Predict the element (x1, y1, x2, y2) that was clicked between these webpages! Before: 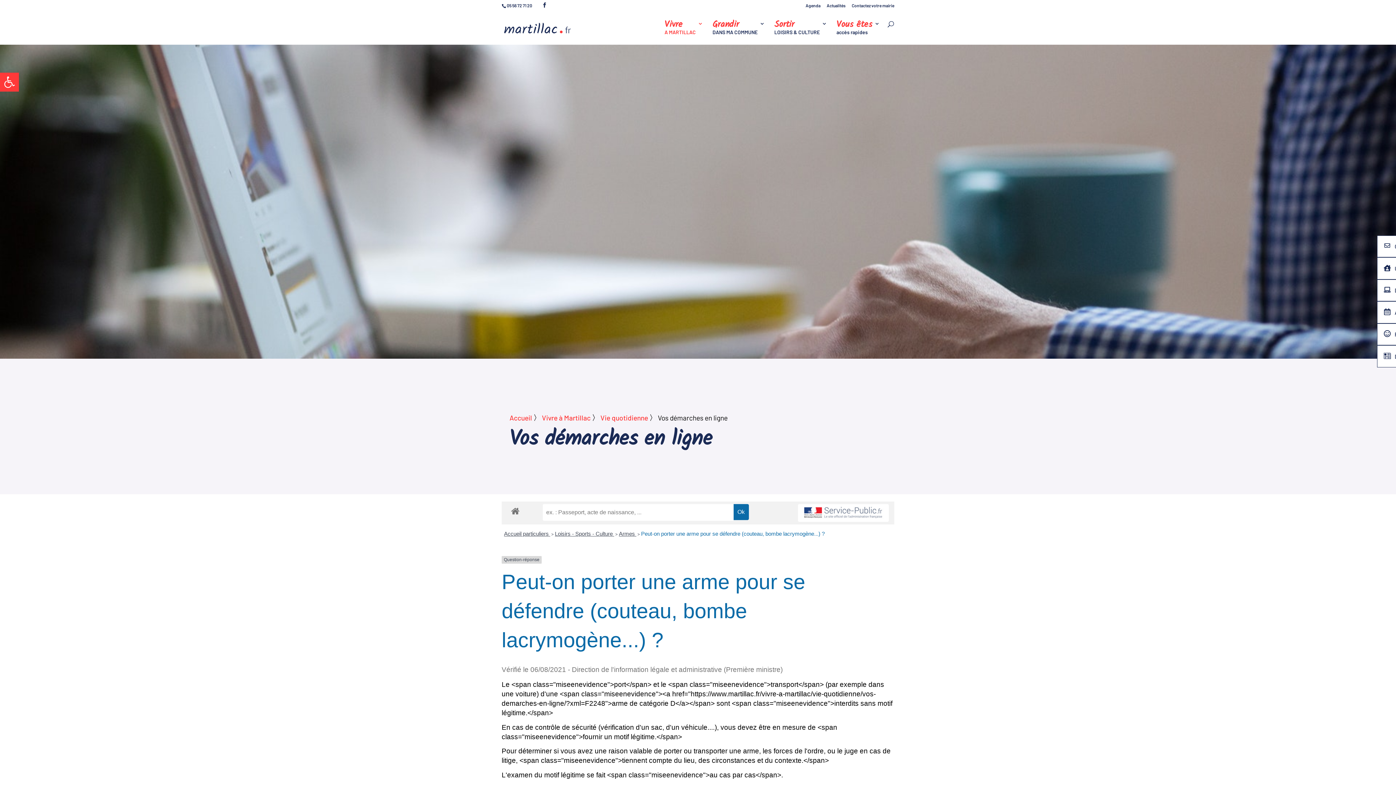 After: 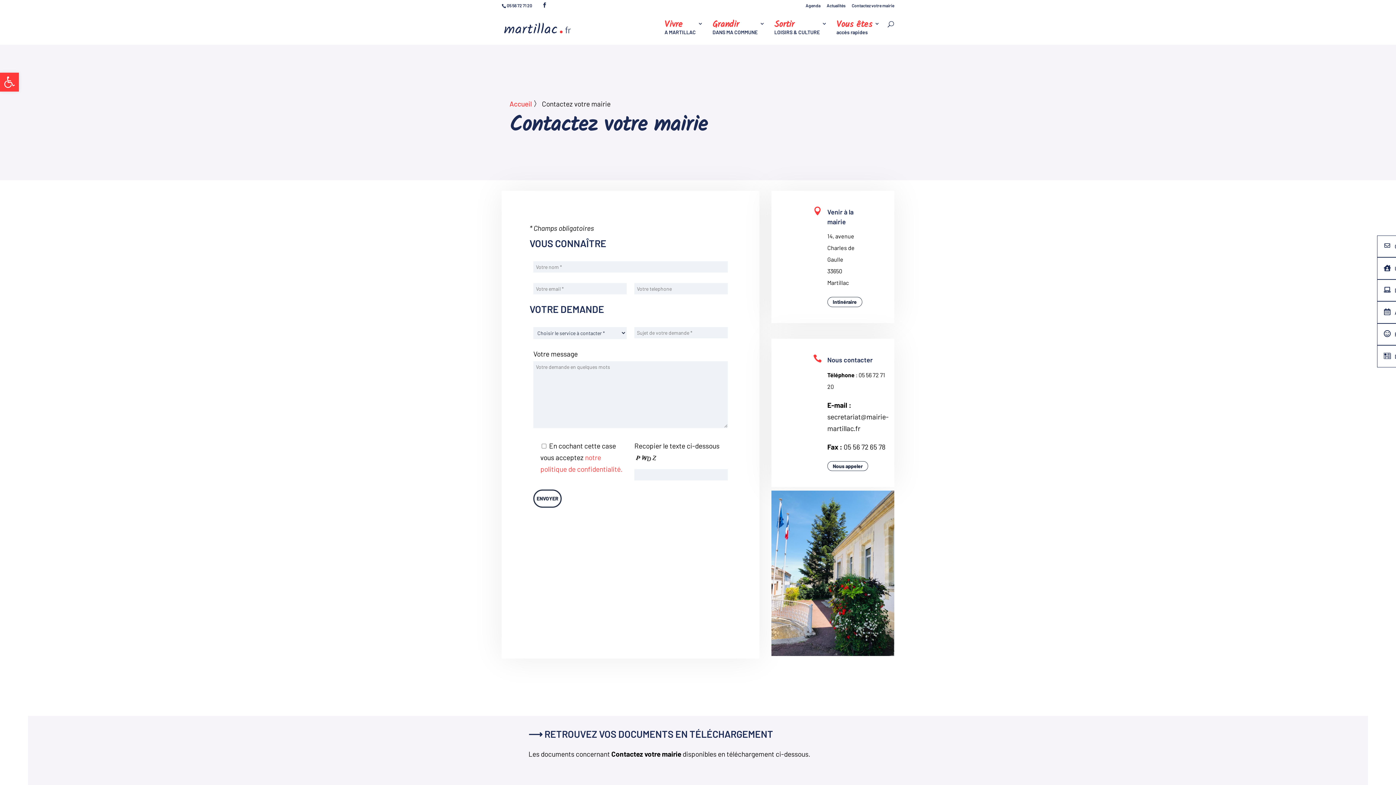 Action: label: Contactez votre mairie bbox: (852, 3, 894, 10)